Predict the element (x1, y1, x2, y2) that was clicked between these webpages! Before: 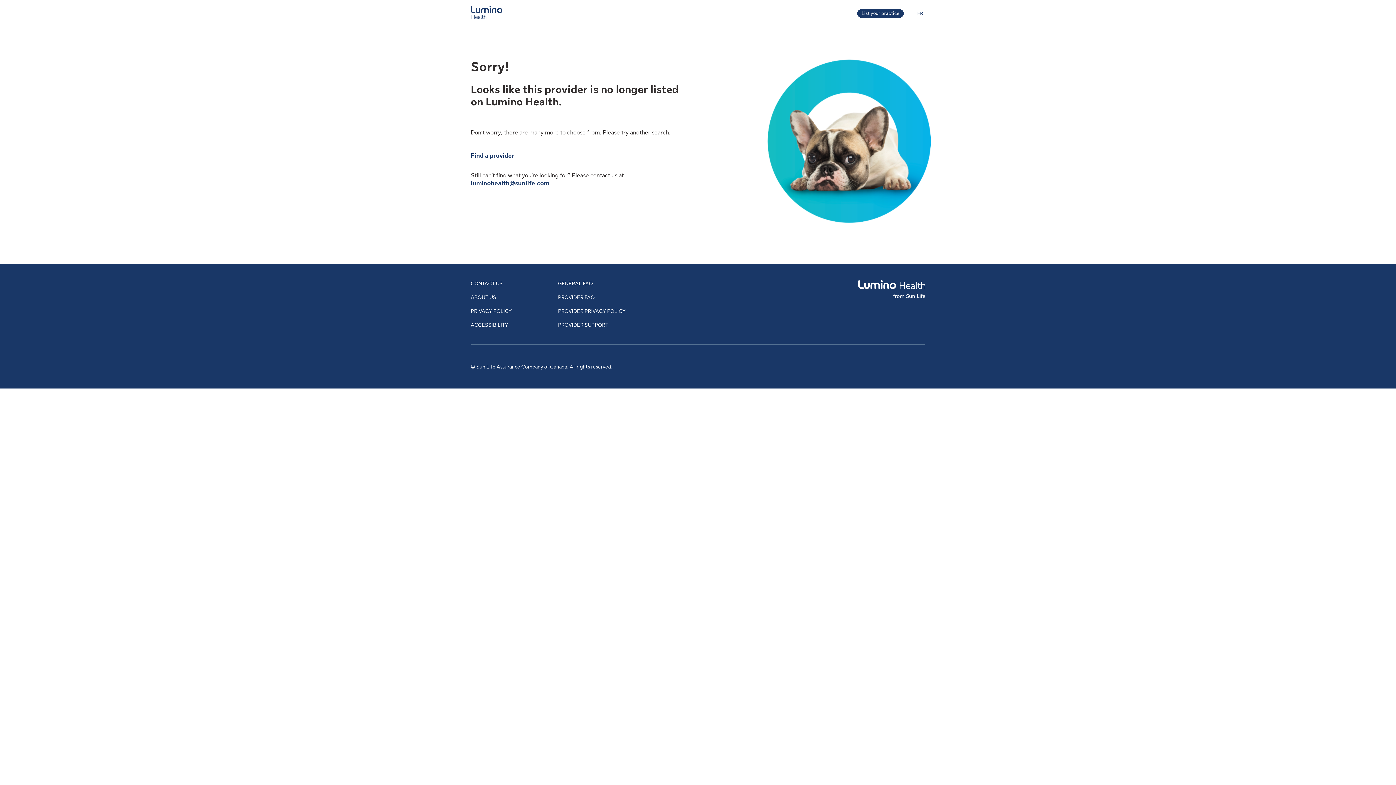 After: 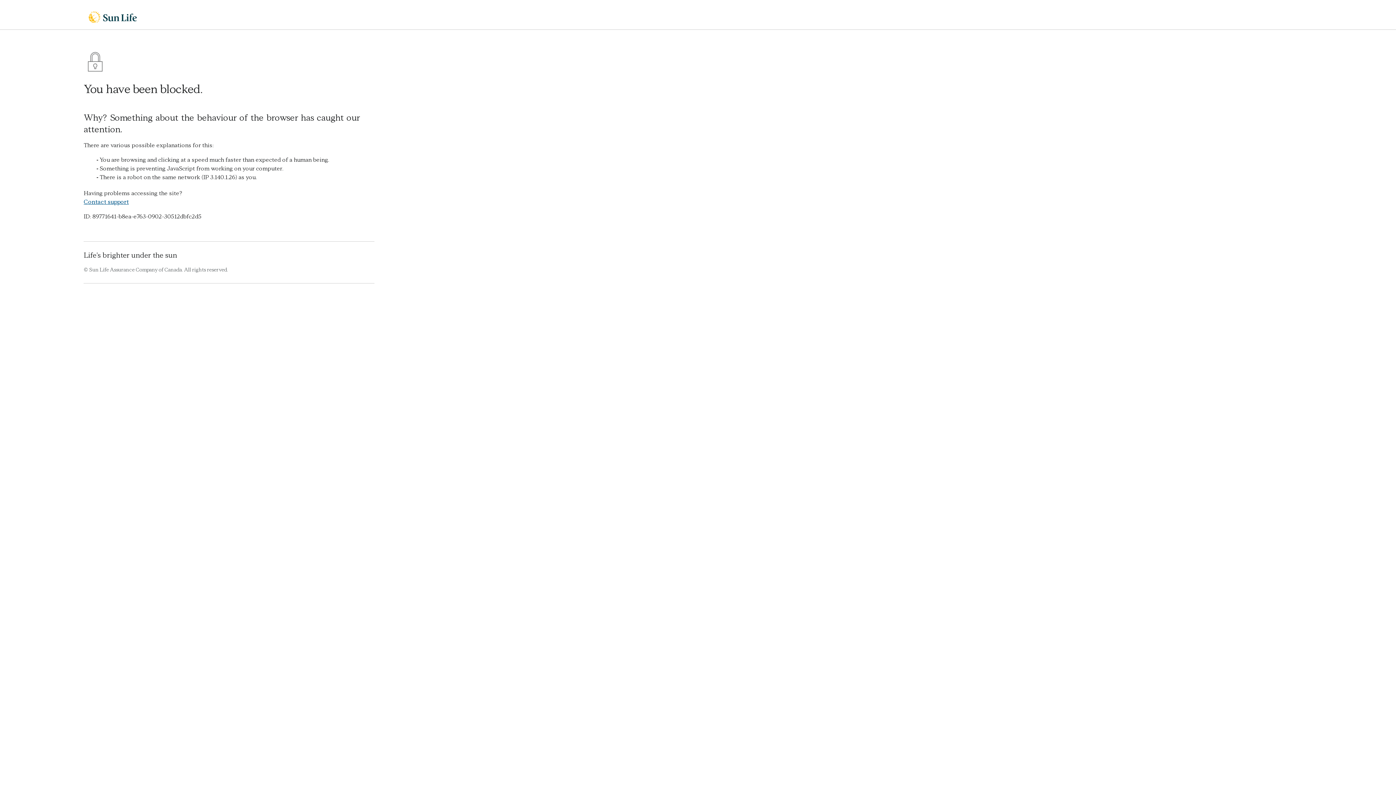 Action: bbox: (558, 294, 594, 300) label: PROVIDER FAQ